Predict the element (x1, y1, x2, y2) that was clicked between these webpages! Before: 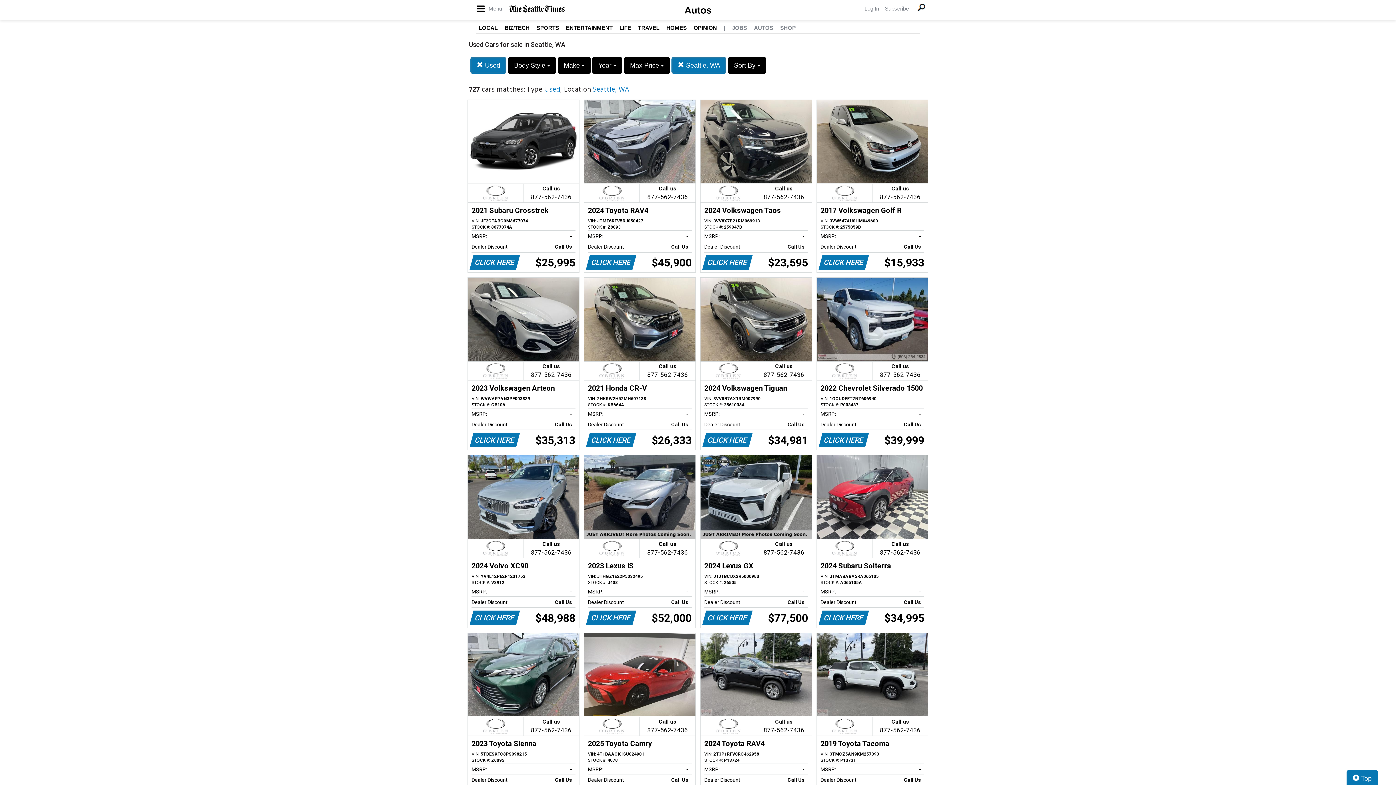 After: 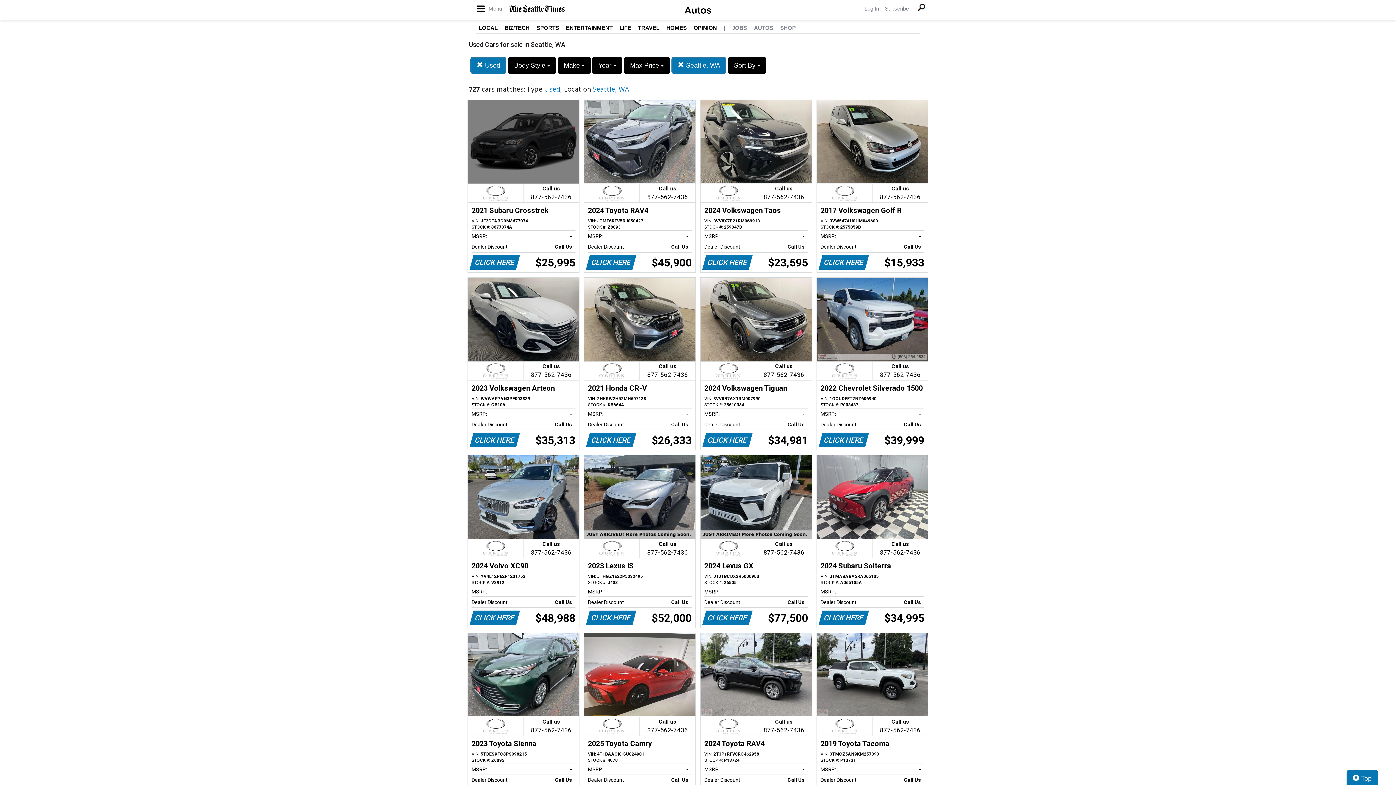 Action: label: Call us

877-562-7436
2021 Subaru Crosstrek
VIN: JF2GTABC9M8677074
STOCK #: 8677074A
MSRP:
-   
Dealer Discount
Call Us   
CLICK HERE
$25,995 bbox: (468, 100, 579, 272)